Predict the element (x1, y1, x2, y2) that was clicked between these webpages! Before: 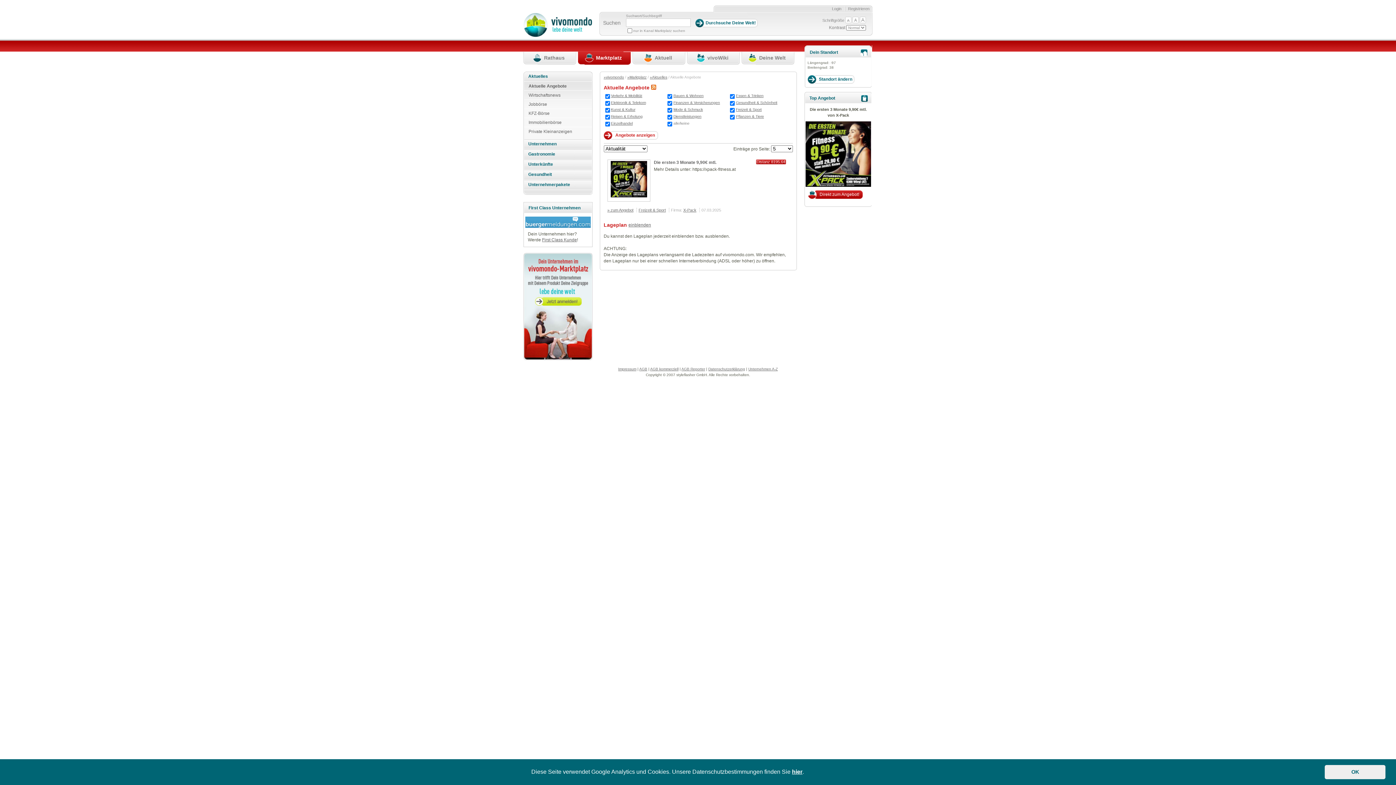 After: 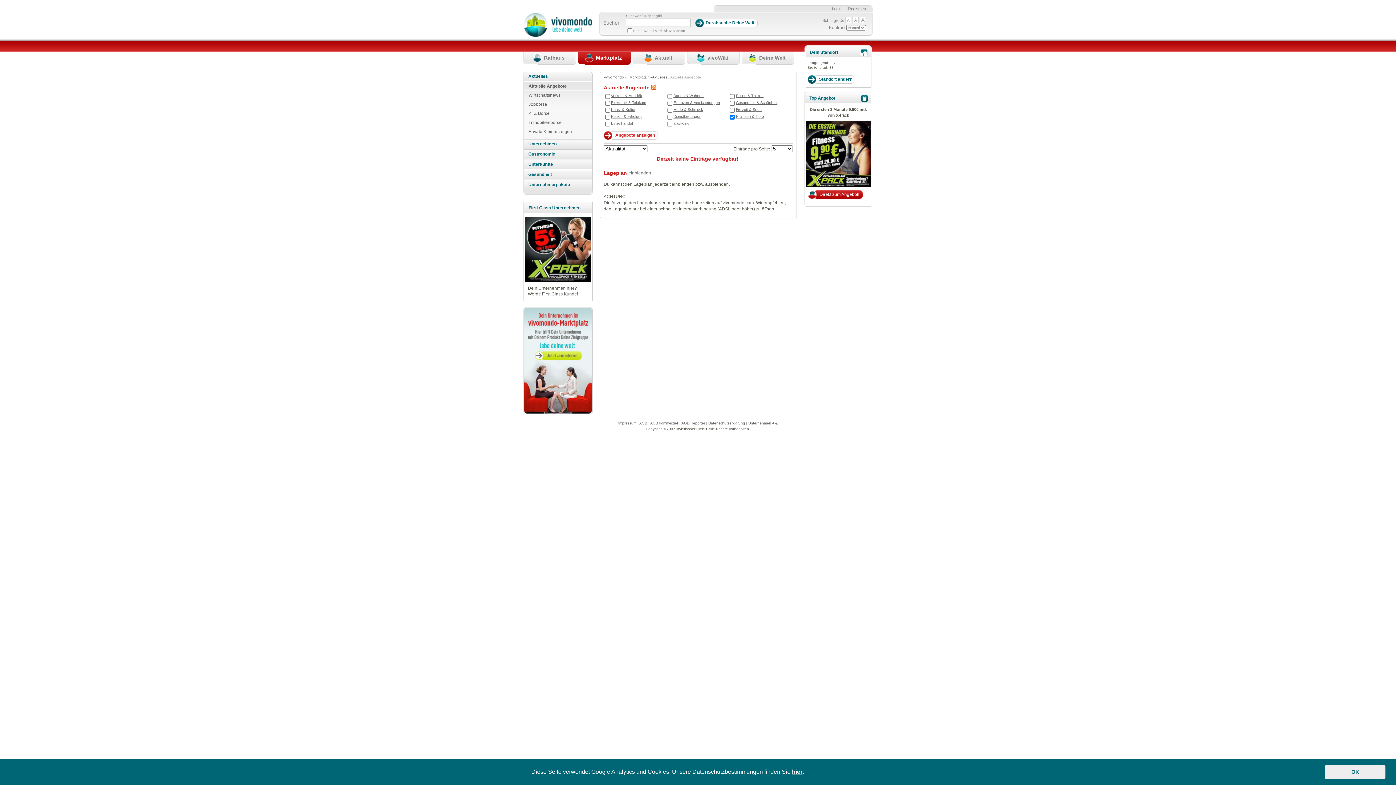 Action: label: Pflanzen & Tiere bbox: (736, 114, 764, 118)